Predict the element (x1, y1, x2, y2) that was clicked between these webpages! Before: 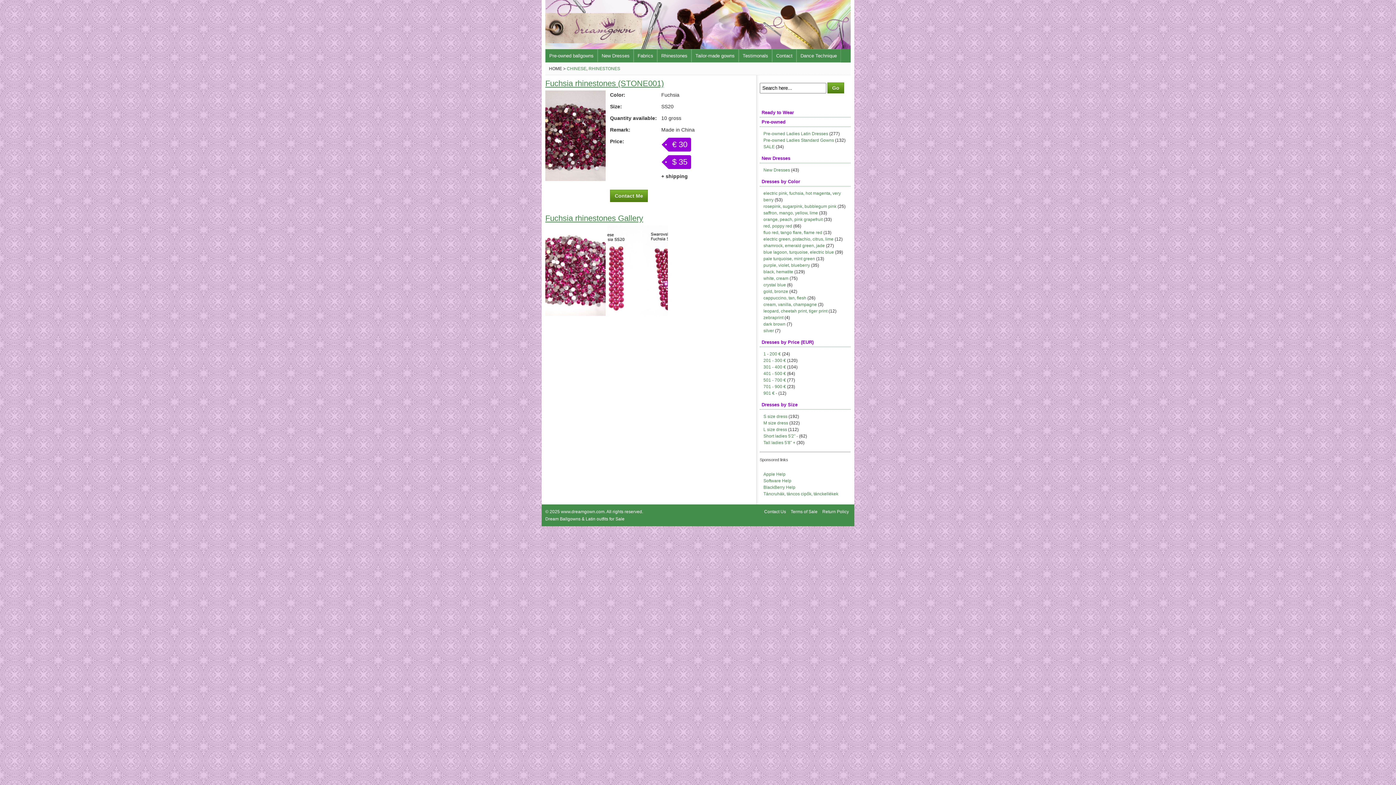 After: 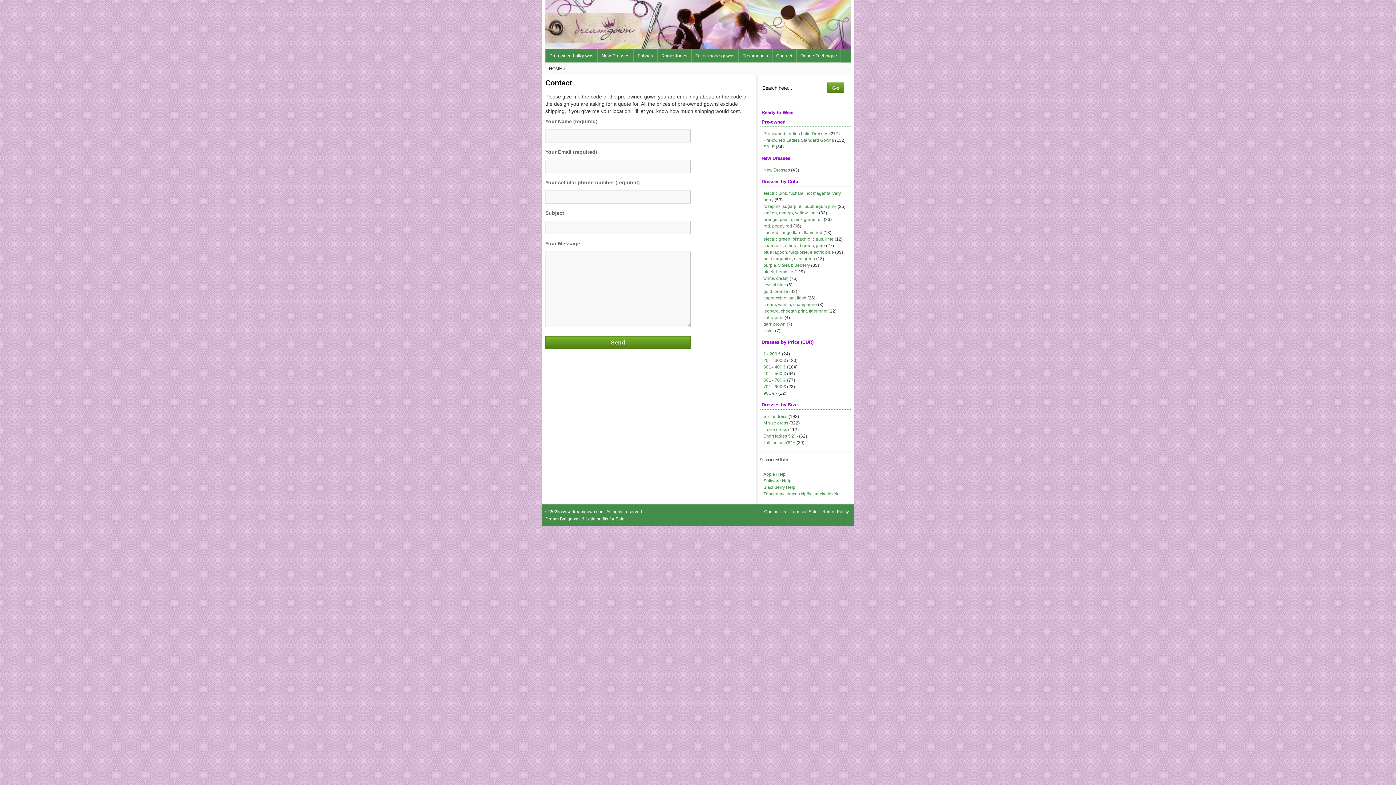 Action: label: Contact bbox: (772, 49, 796, 62)